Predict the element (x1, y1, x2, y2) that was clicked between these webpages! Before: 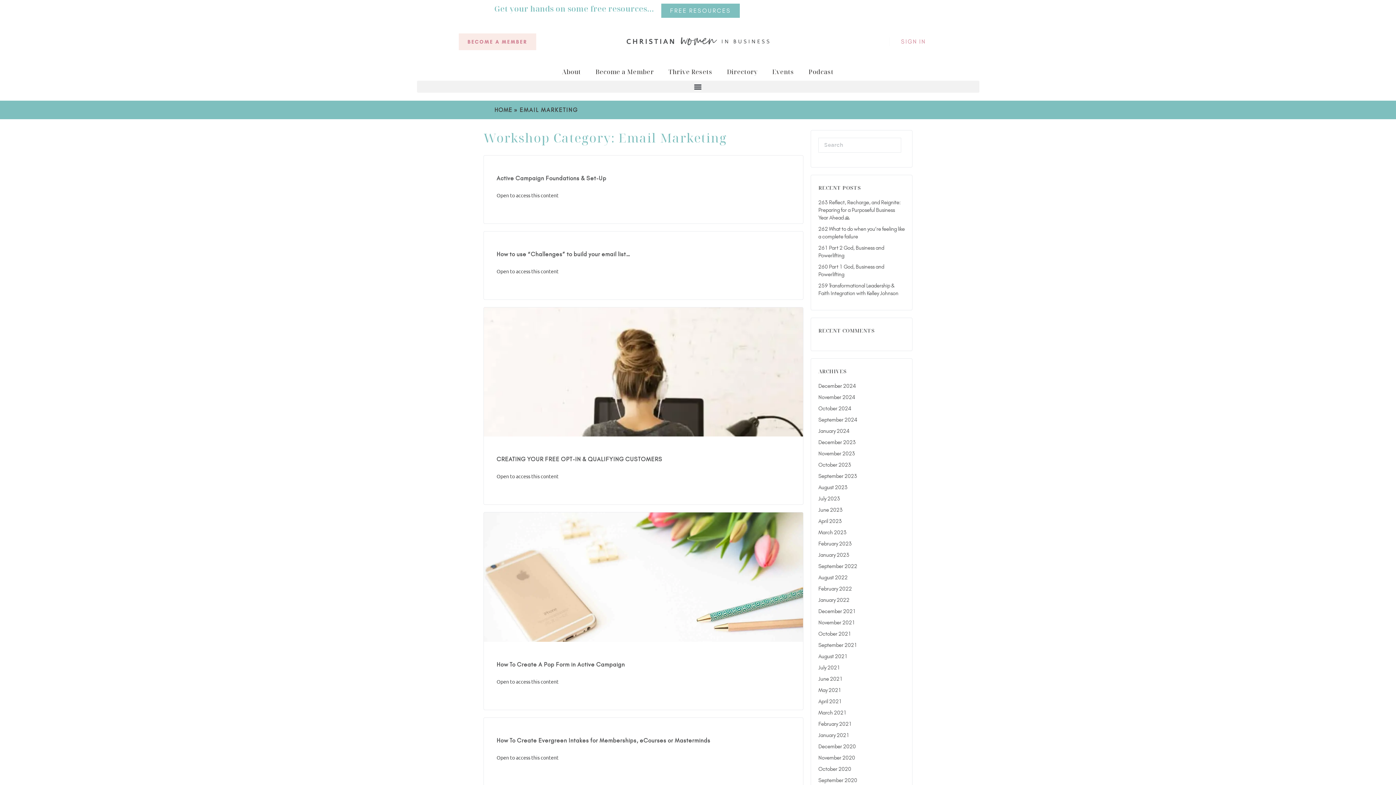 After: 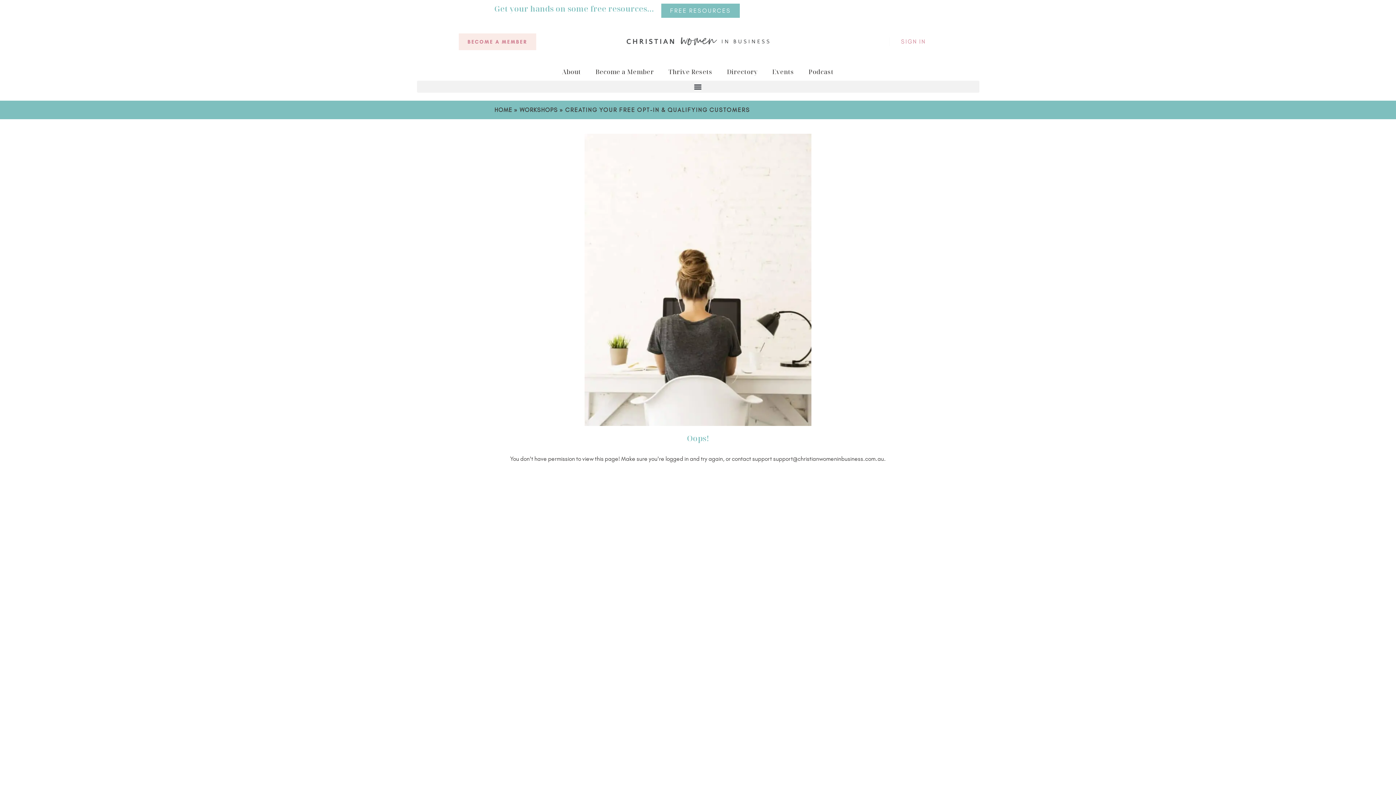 Action: bbox: (484, 307, 803, 436)